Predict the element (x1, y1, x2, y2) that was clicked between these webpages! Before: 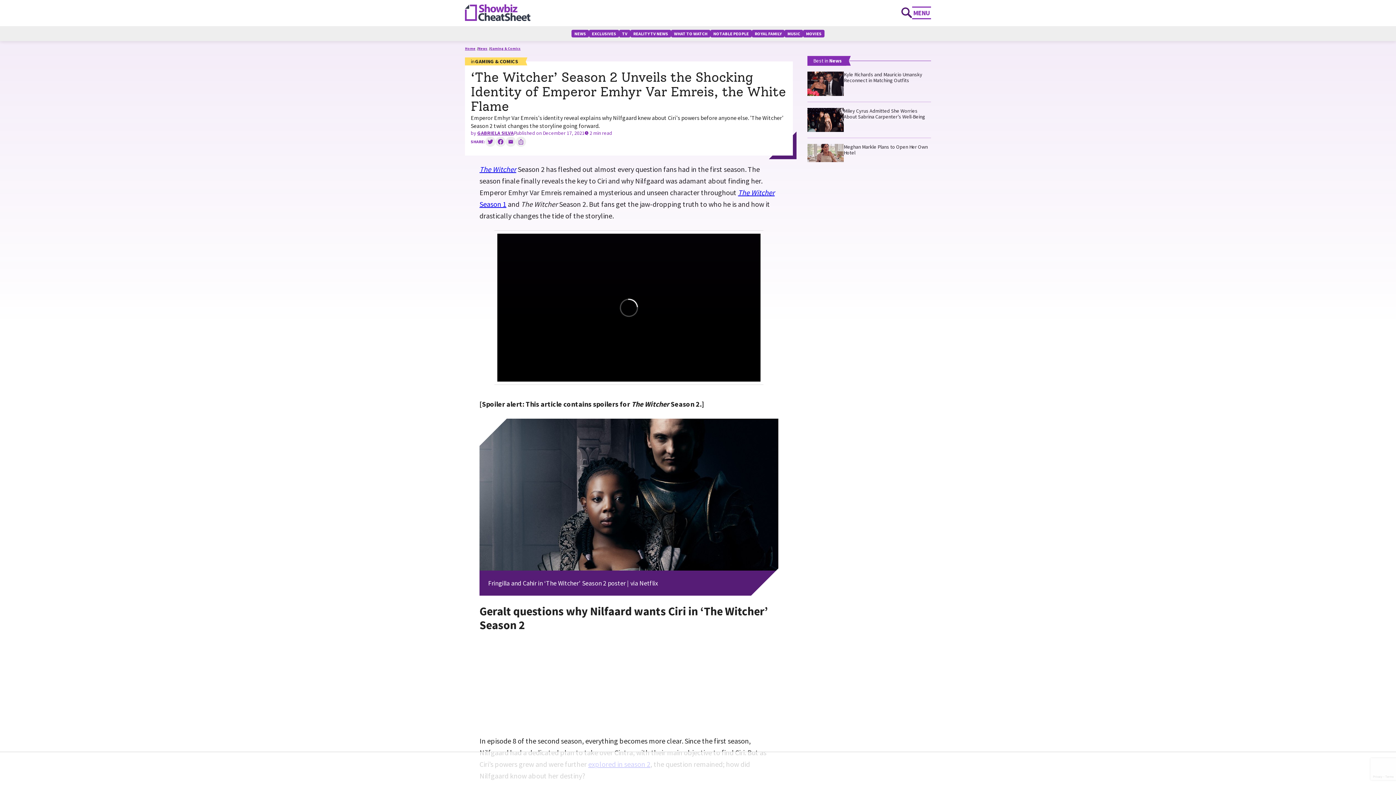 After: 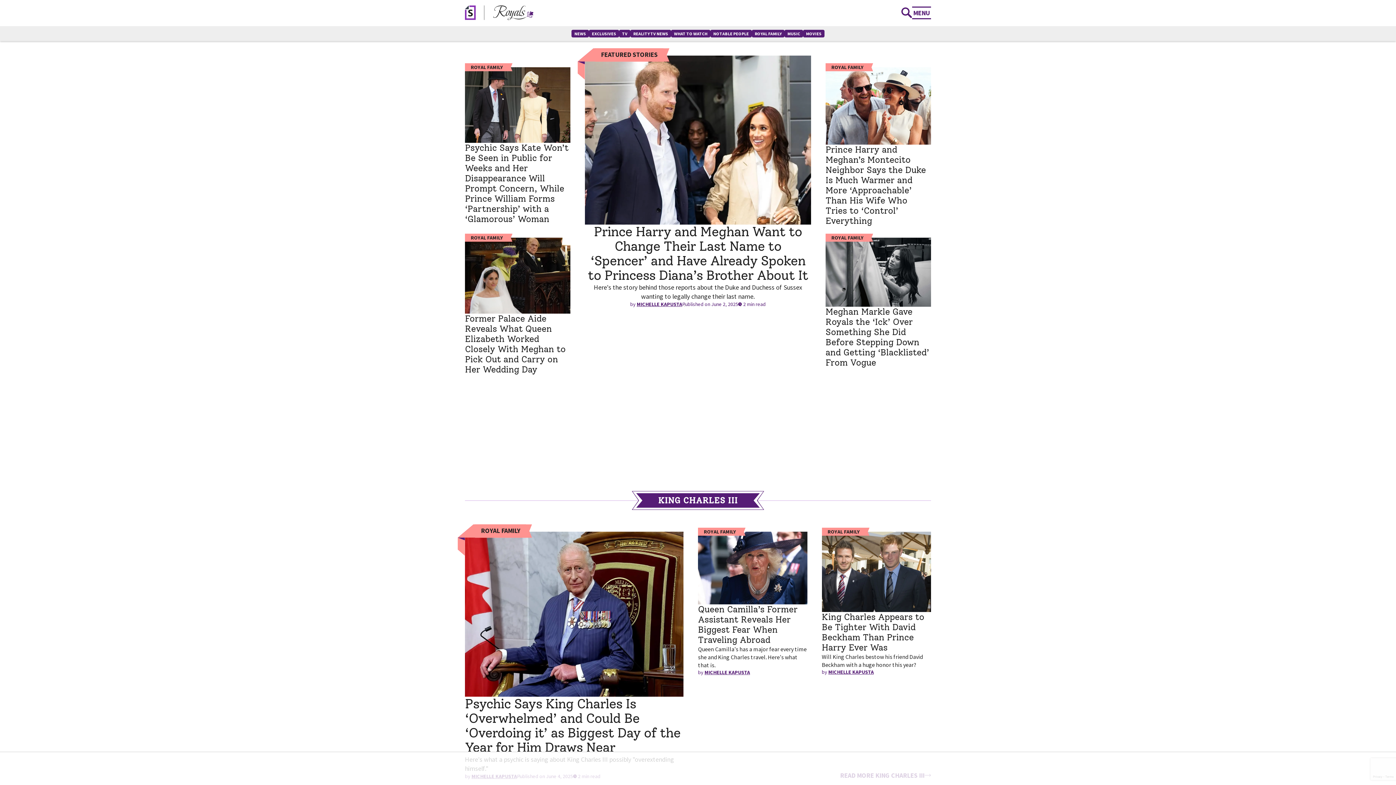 Action: bbox: (752, 29, 784, 37) label: ROYAL FAMILY